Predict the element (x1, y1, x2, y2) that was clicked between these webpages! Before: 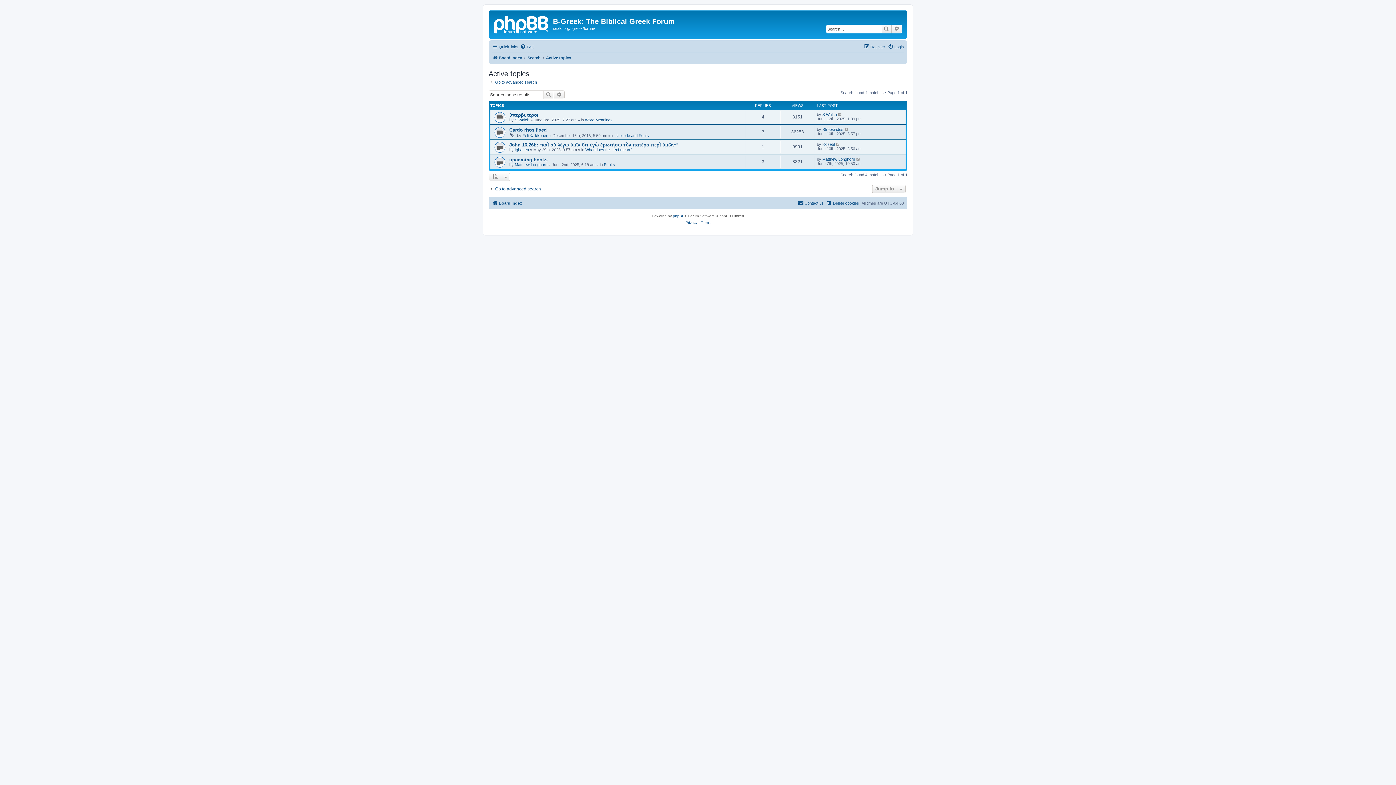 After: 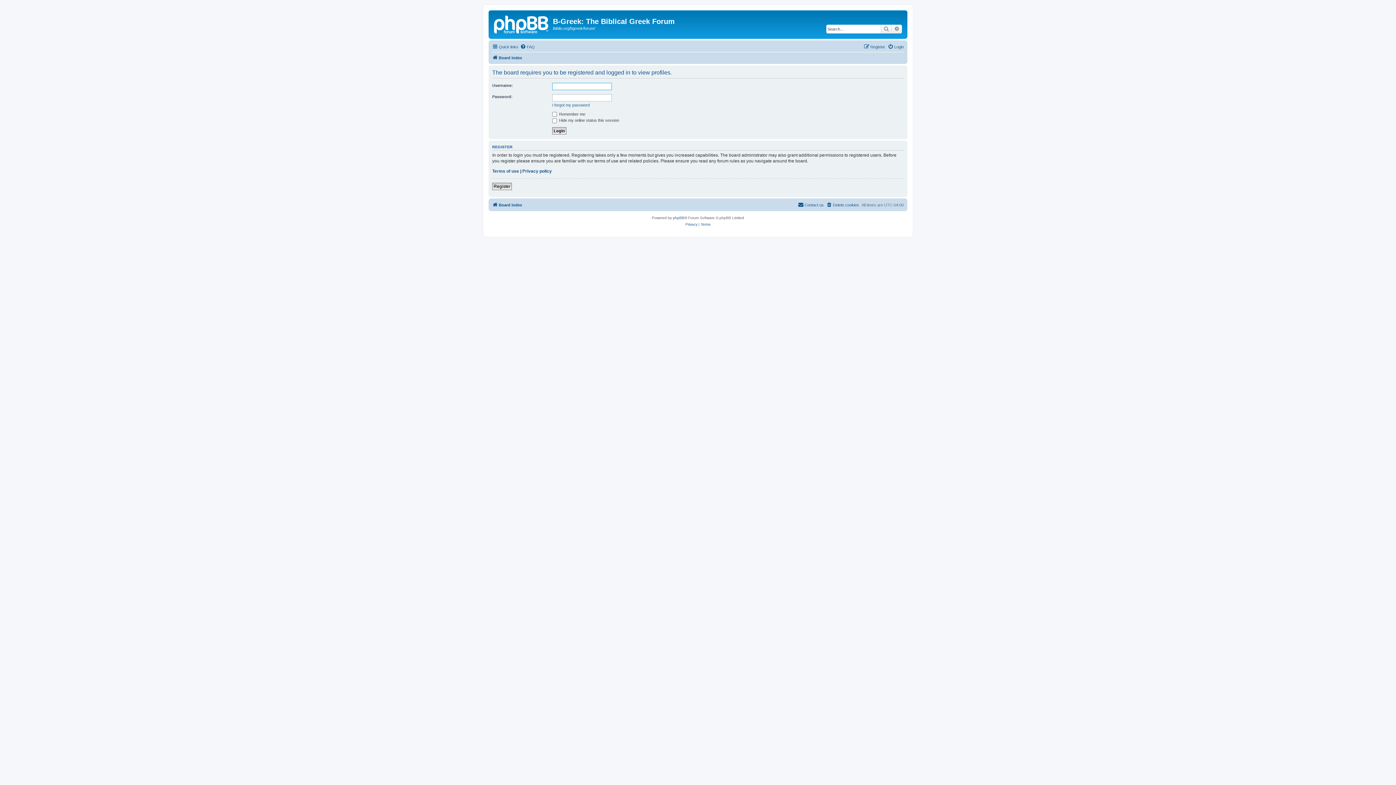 Action: label: S Walch bbox: (514, 117, 529, 122)